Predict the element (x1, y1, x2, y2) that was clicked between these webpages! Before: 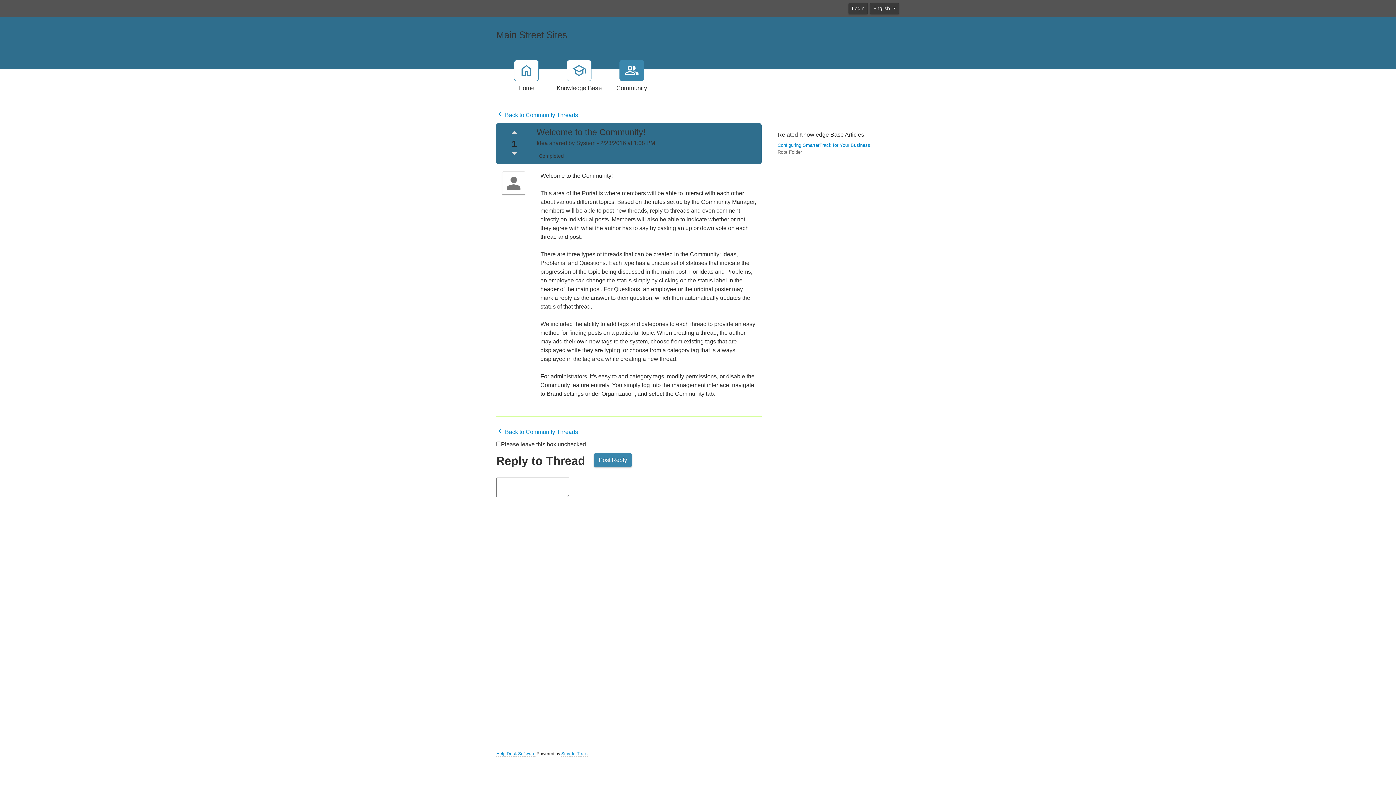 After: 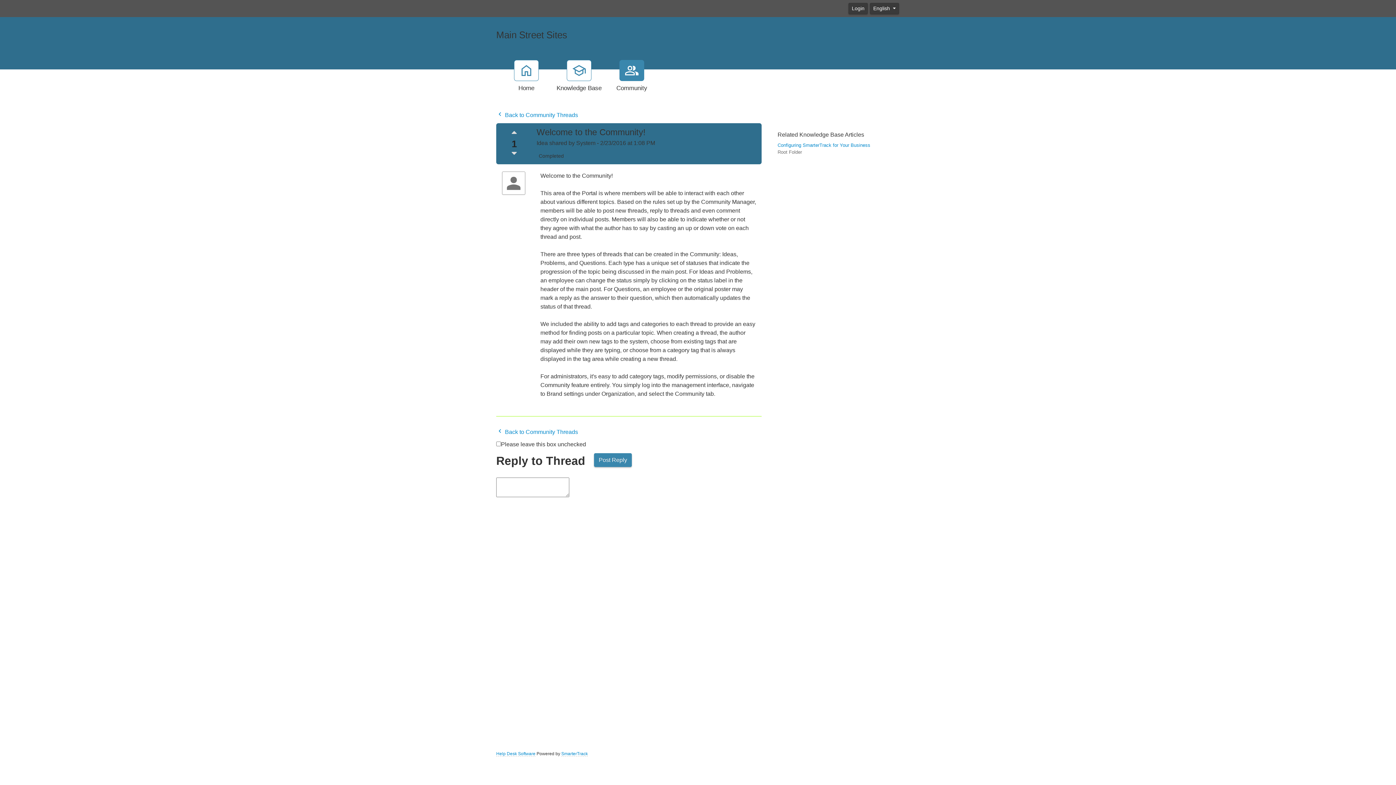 Action: bbox: (511, 131, 517, 138)